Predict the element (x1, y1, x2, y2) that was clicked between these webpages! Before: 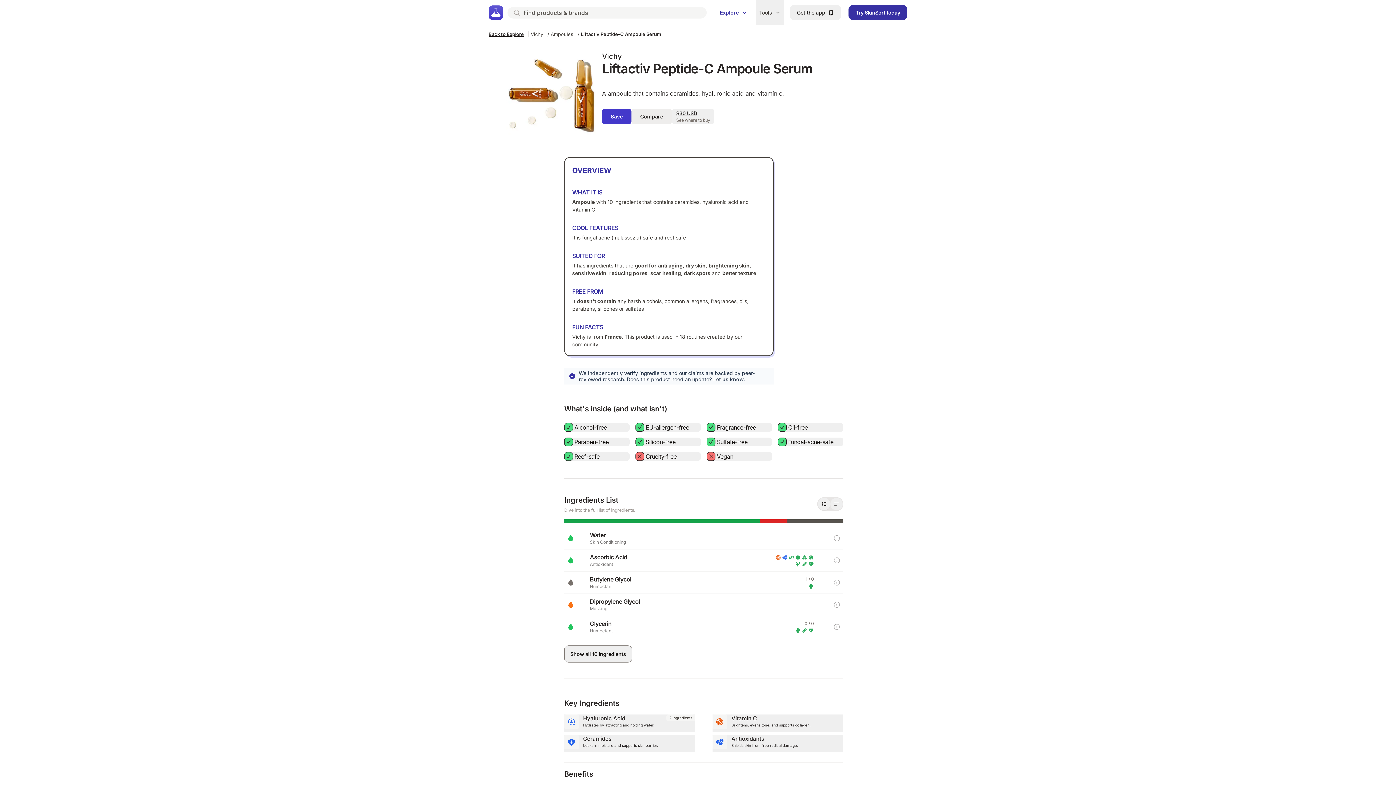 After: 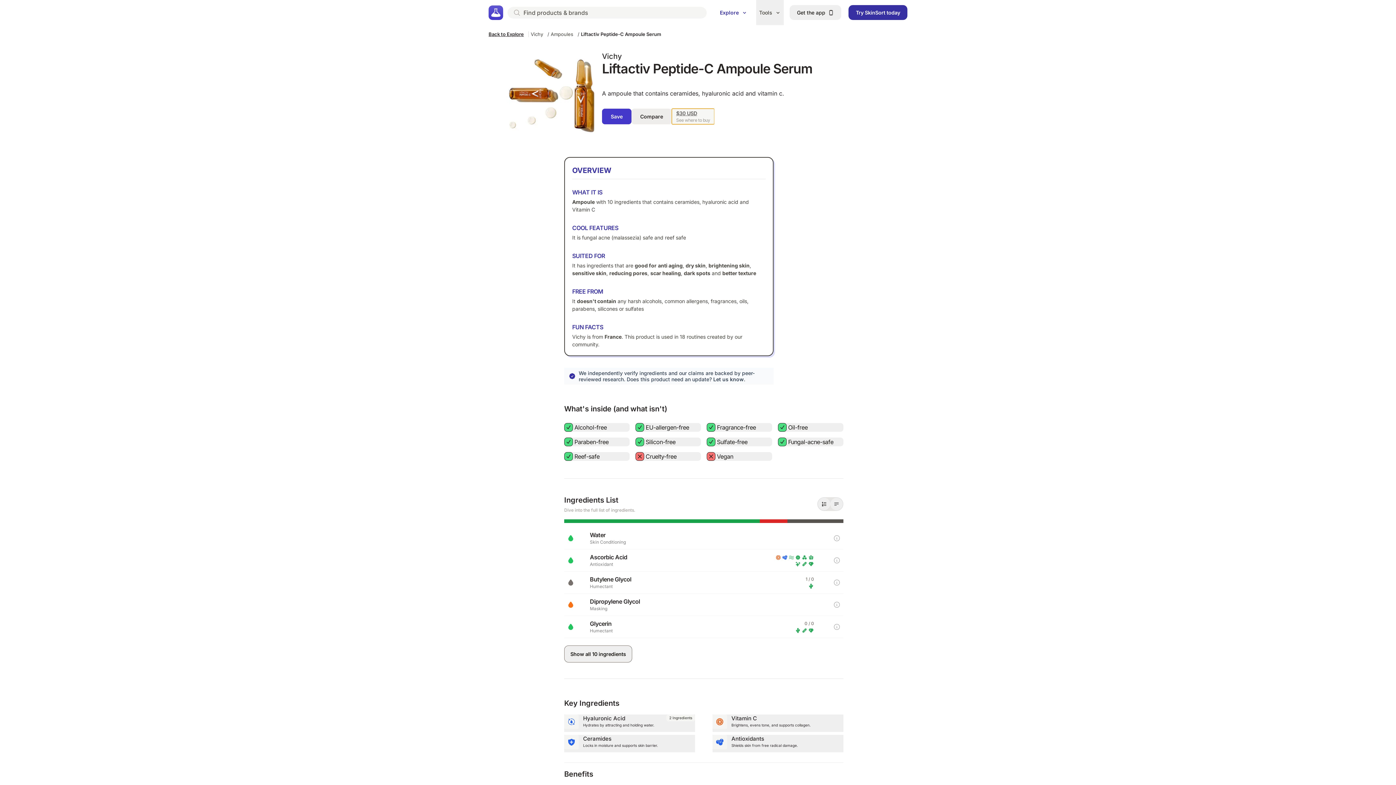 Action: bbox: (672, 108, 714, 124) label: $30 USD
See where to buy